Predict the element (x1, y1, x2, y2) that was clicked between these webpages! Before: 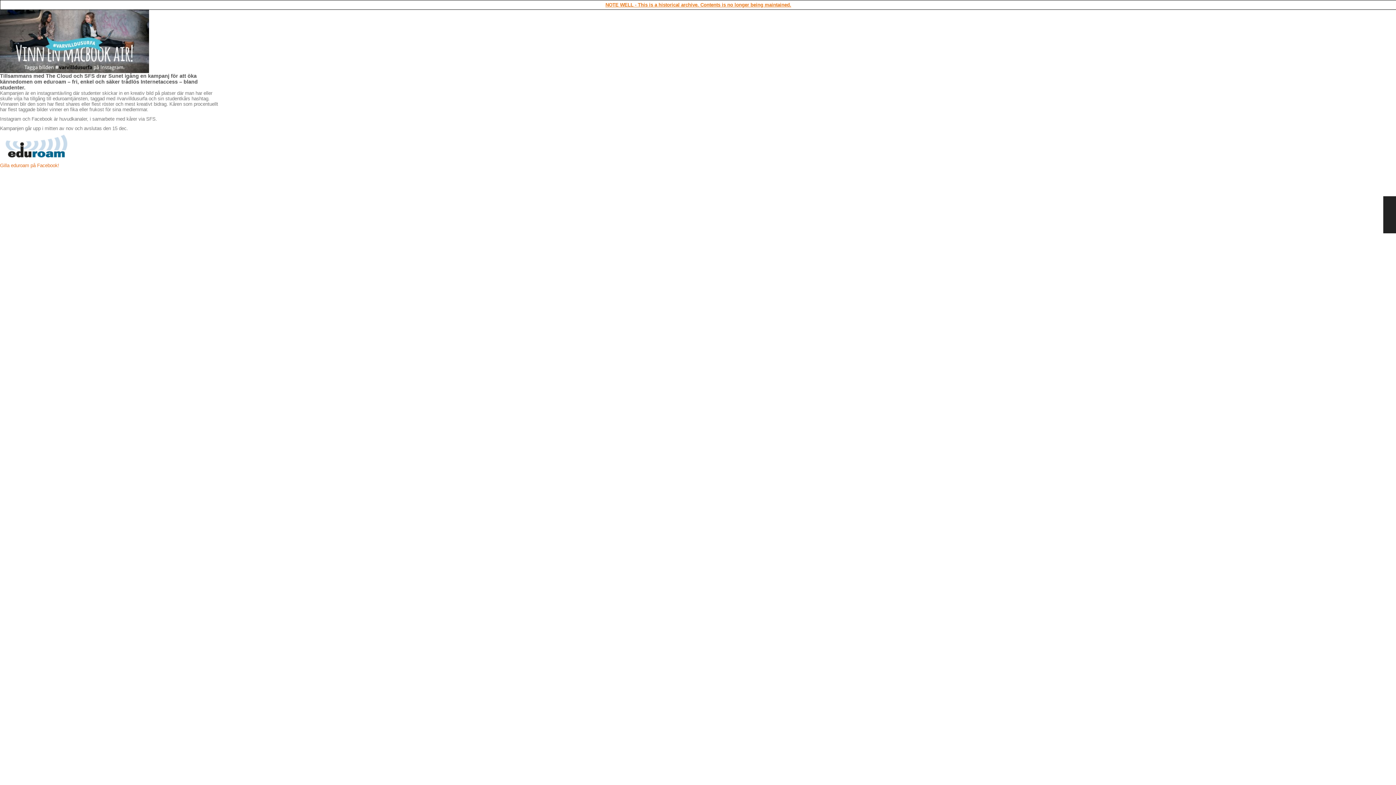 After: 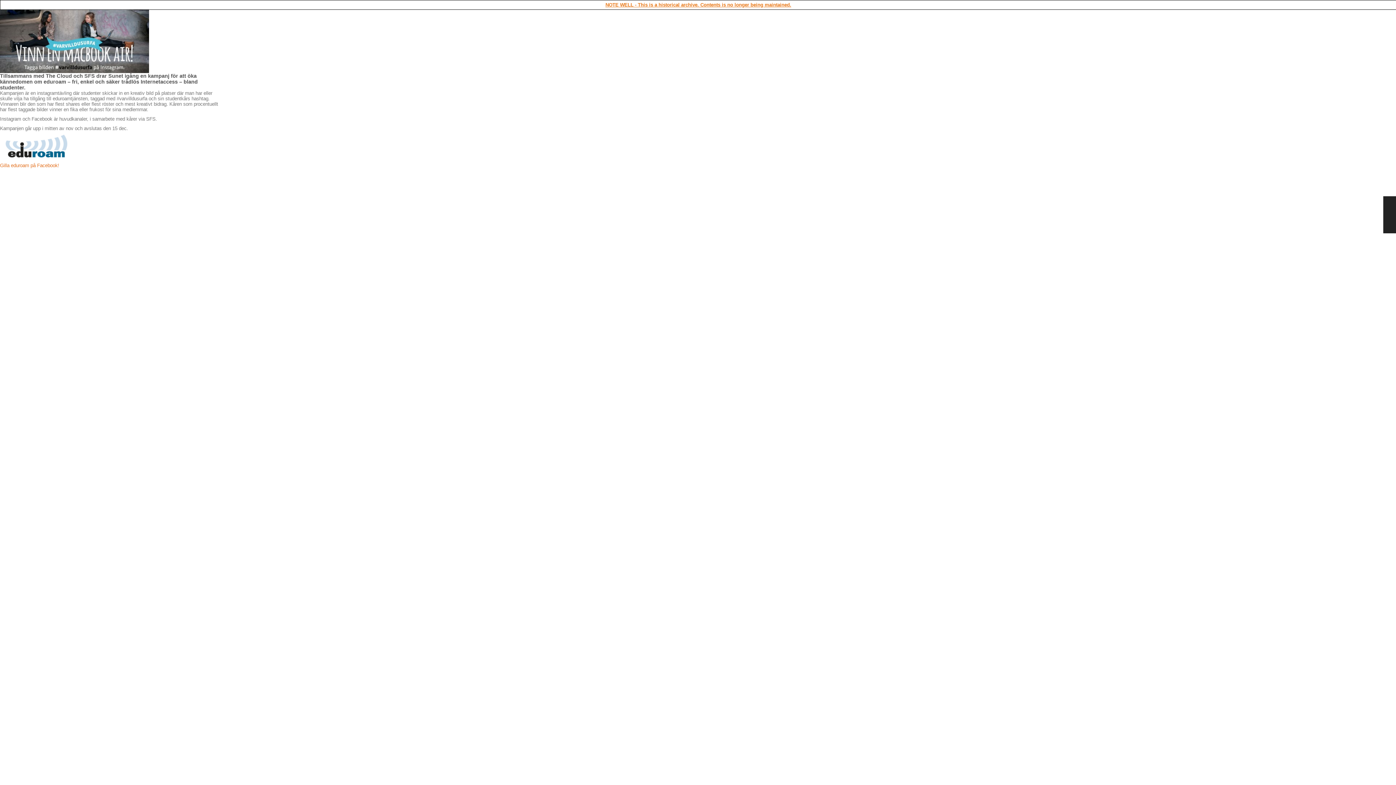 Action: bbox: (0, 162, 59, 168) label: Gilla eduroam på Facebook!